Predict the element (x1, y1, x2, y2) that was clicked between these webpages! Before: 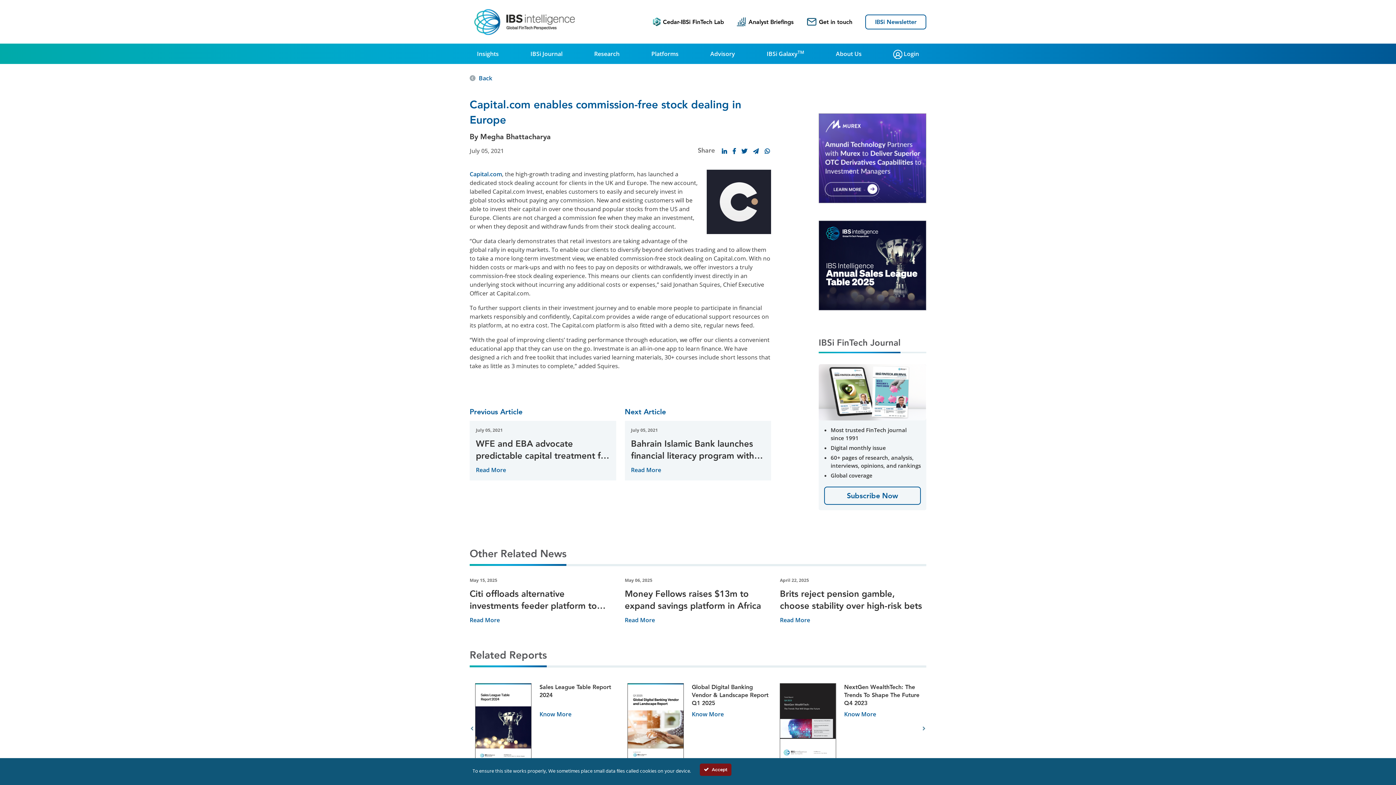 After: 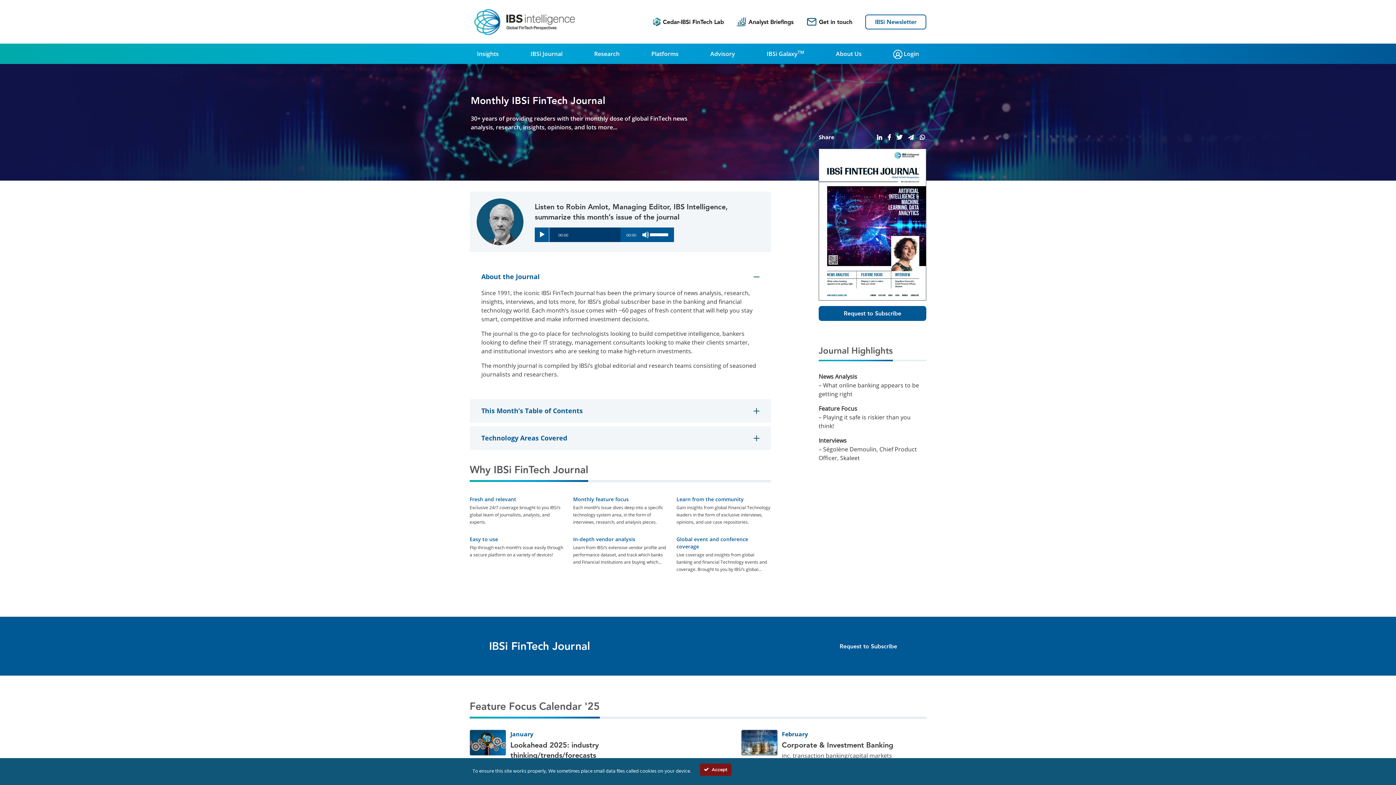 Action: label: Subscribe Now bbox: (824, 486, 921, 505)